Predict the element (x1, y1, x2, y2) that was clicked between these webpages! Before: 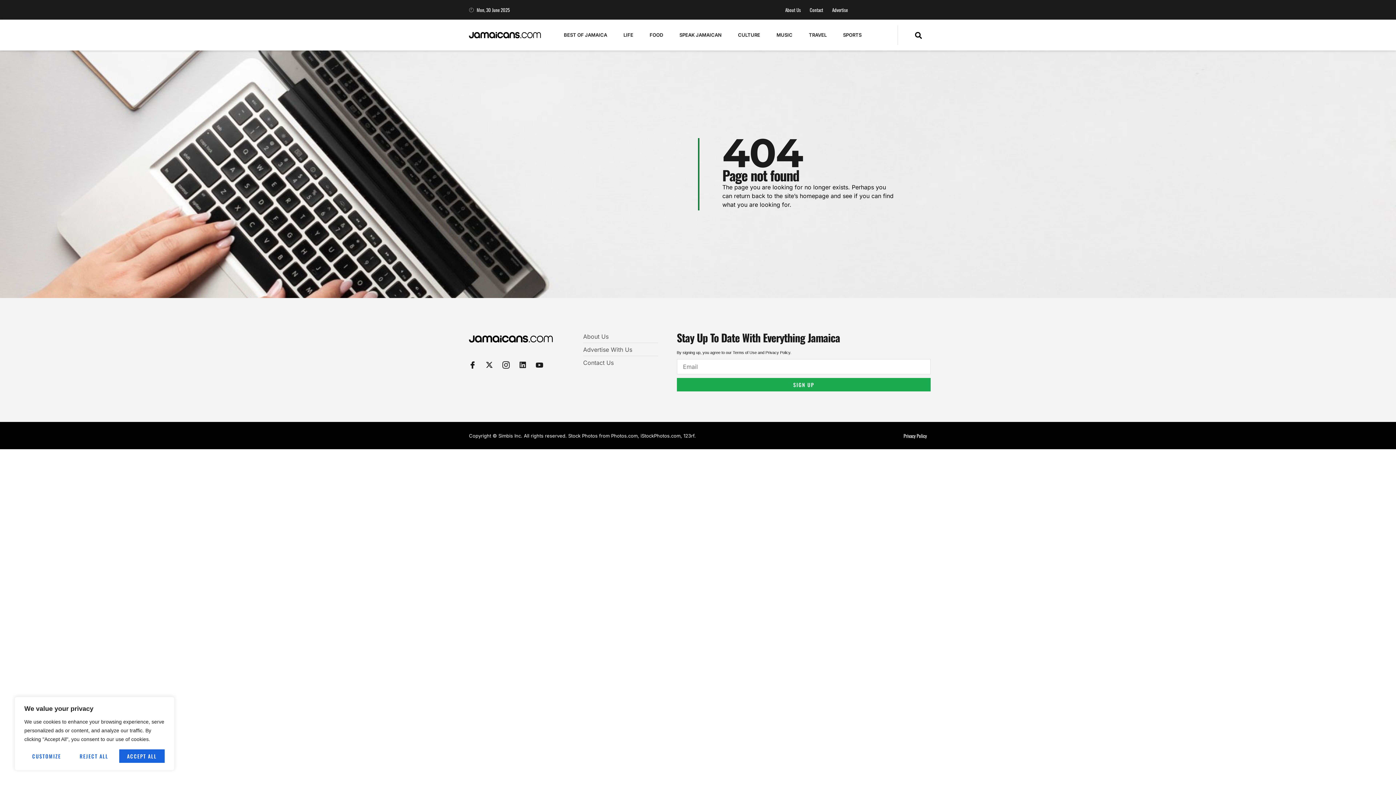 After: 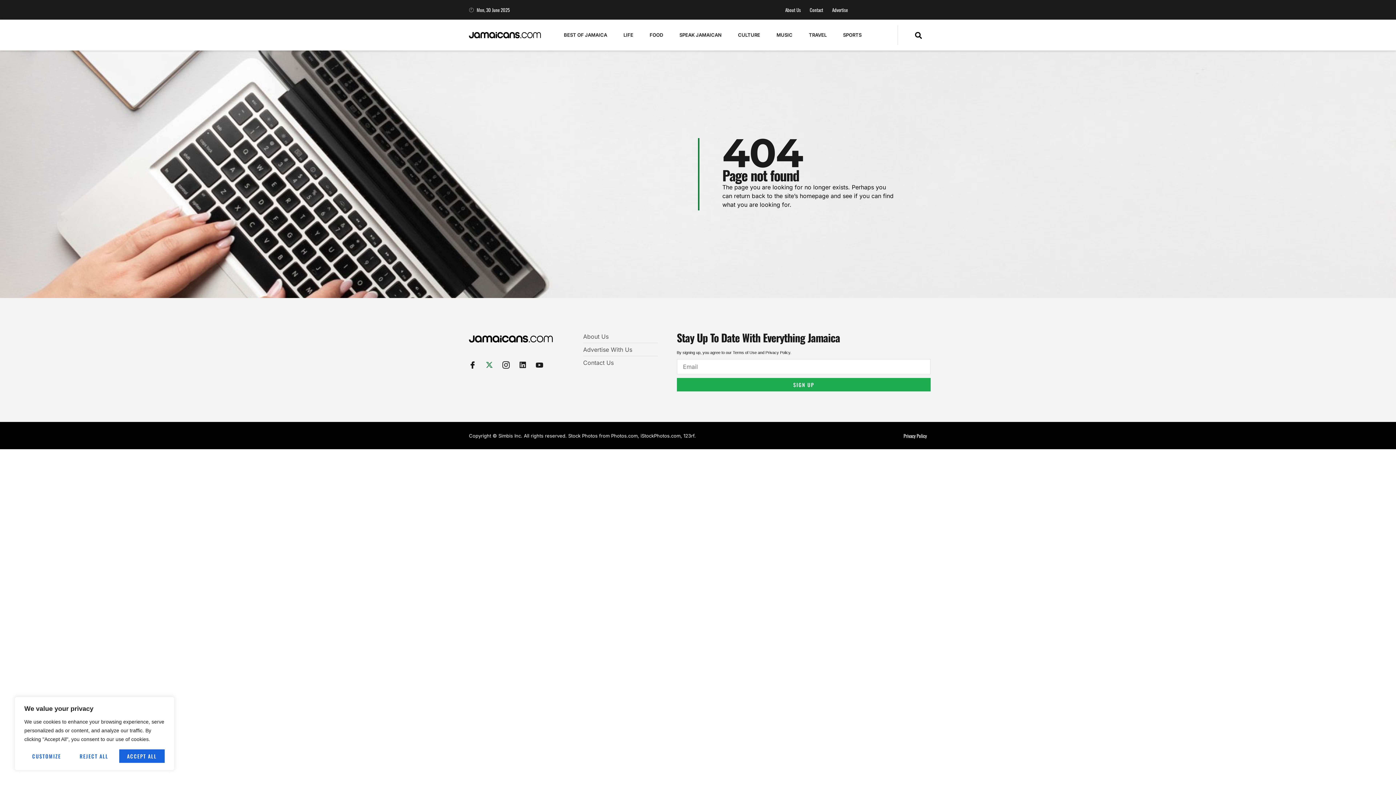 Action: label: X-twitter bbox: (485, 361, 493, 368)